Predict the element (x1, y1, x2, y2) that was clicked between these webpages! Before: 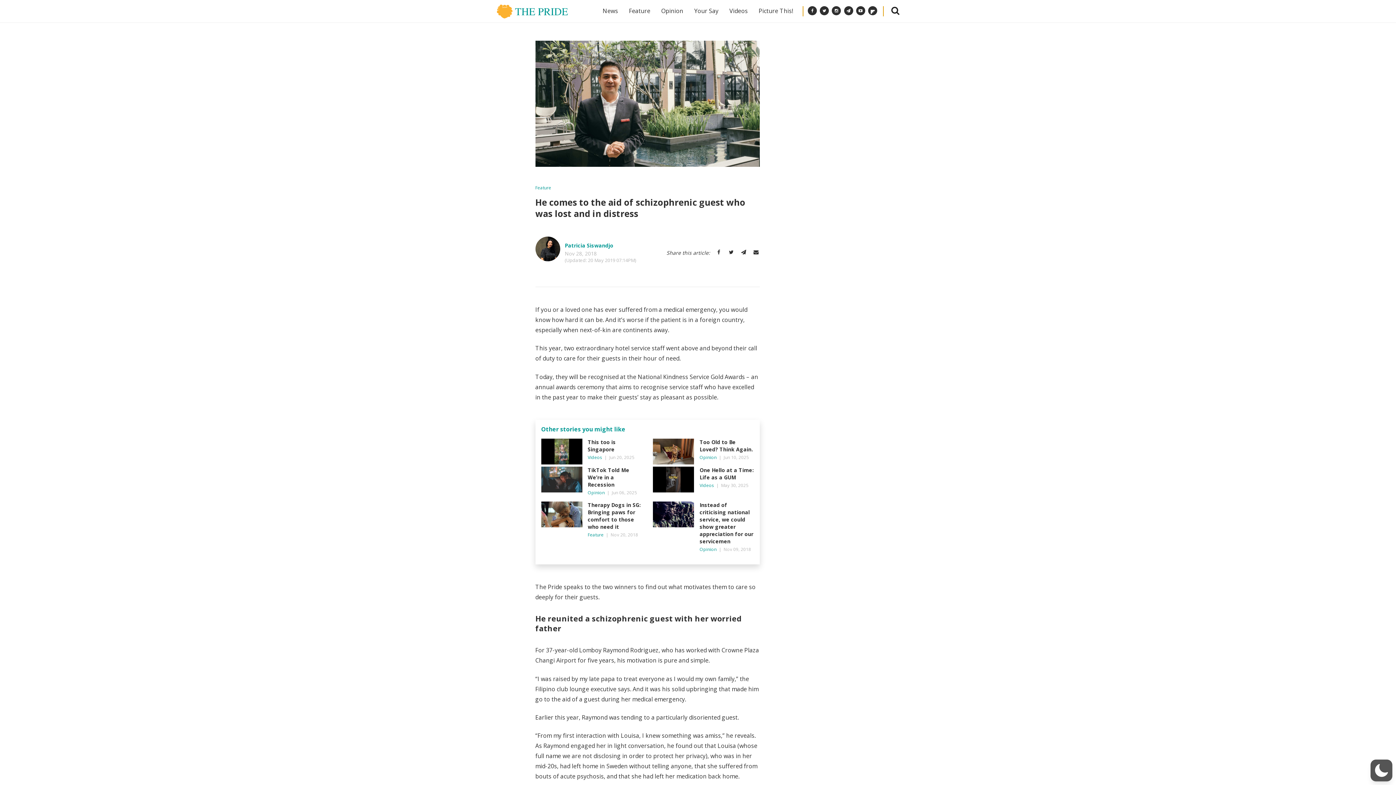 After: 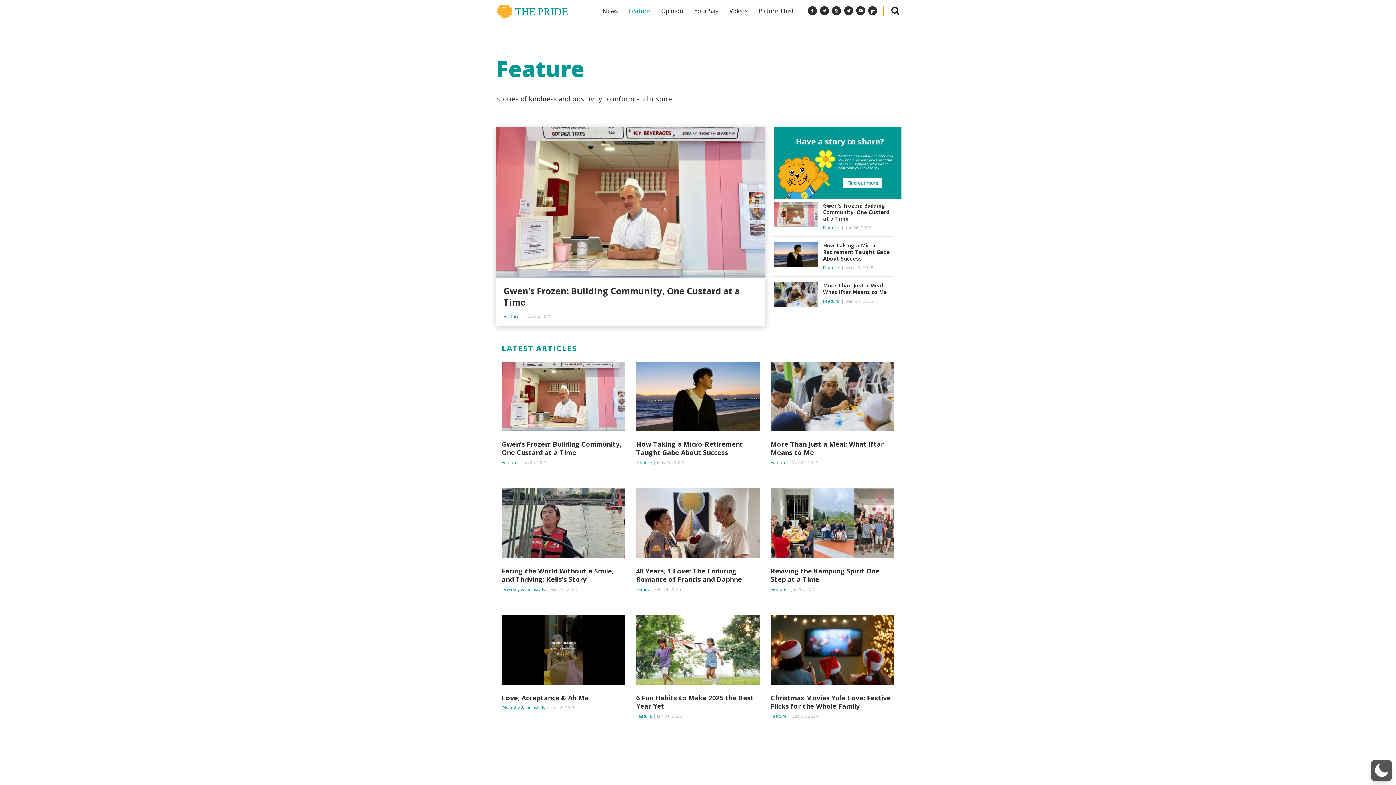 Action: bbox: (587, 532, 604, 538) label: Feature 